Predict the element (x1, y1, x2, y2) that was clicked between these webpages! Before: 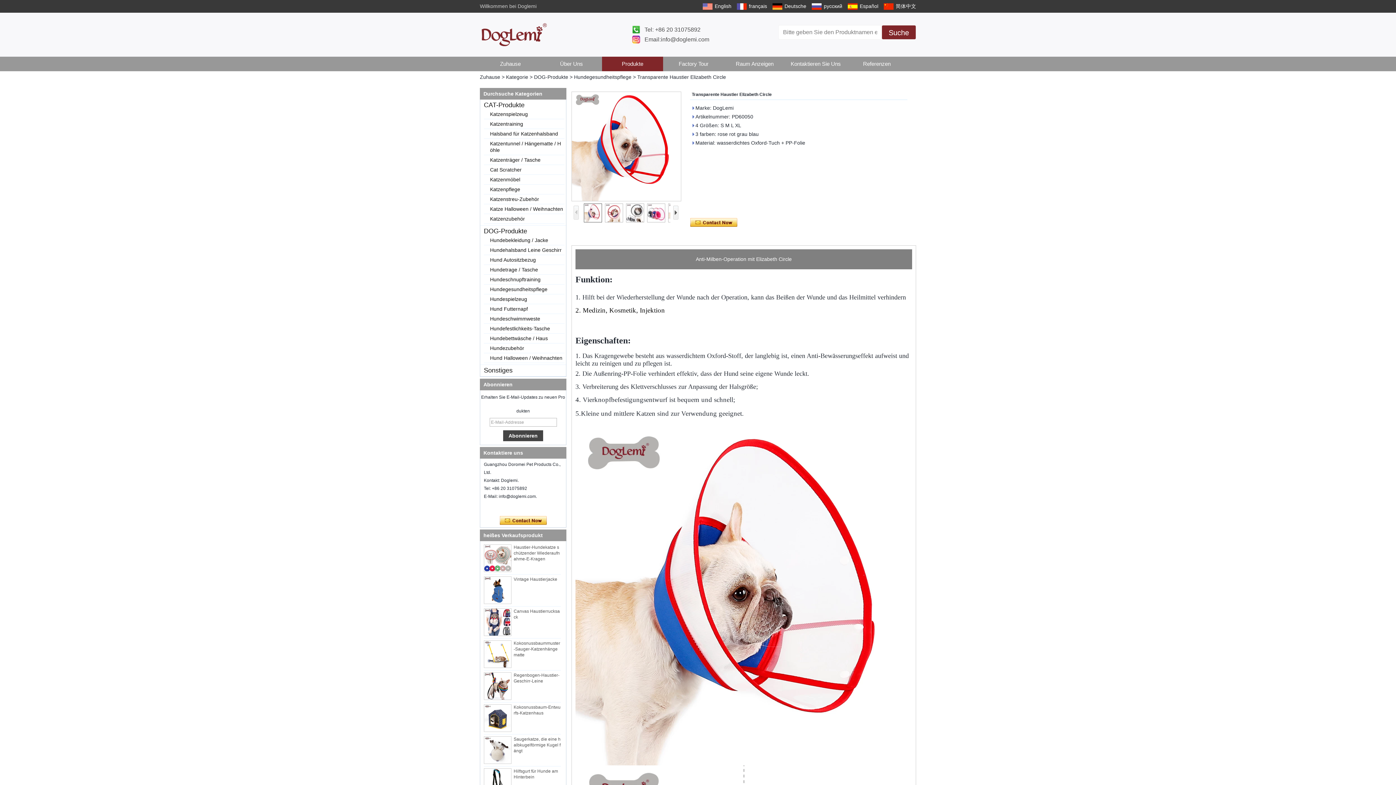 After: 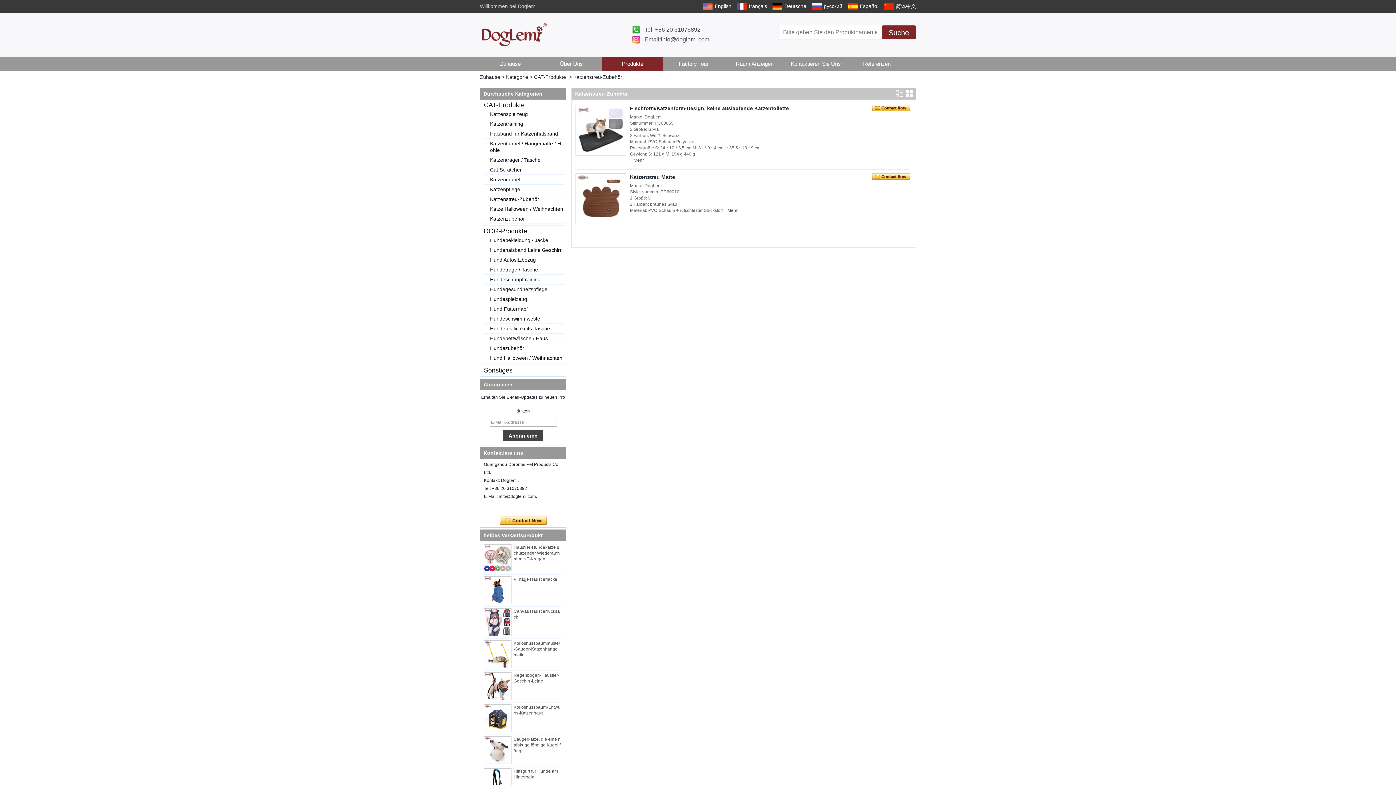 Action: label: Katzenstreu-Zubehör bbox: (490, 196, 539, 202)